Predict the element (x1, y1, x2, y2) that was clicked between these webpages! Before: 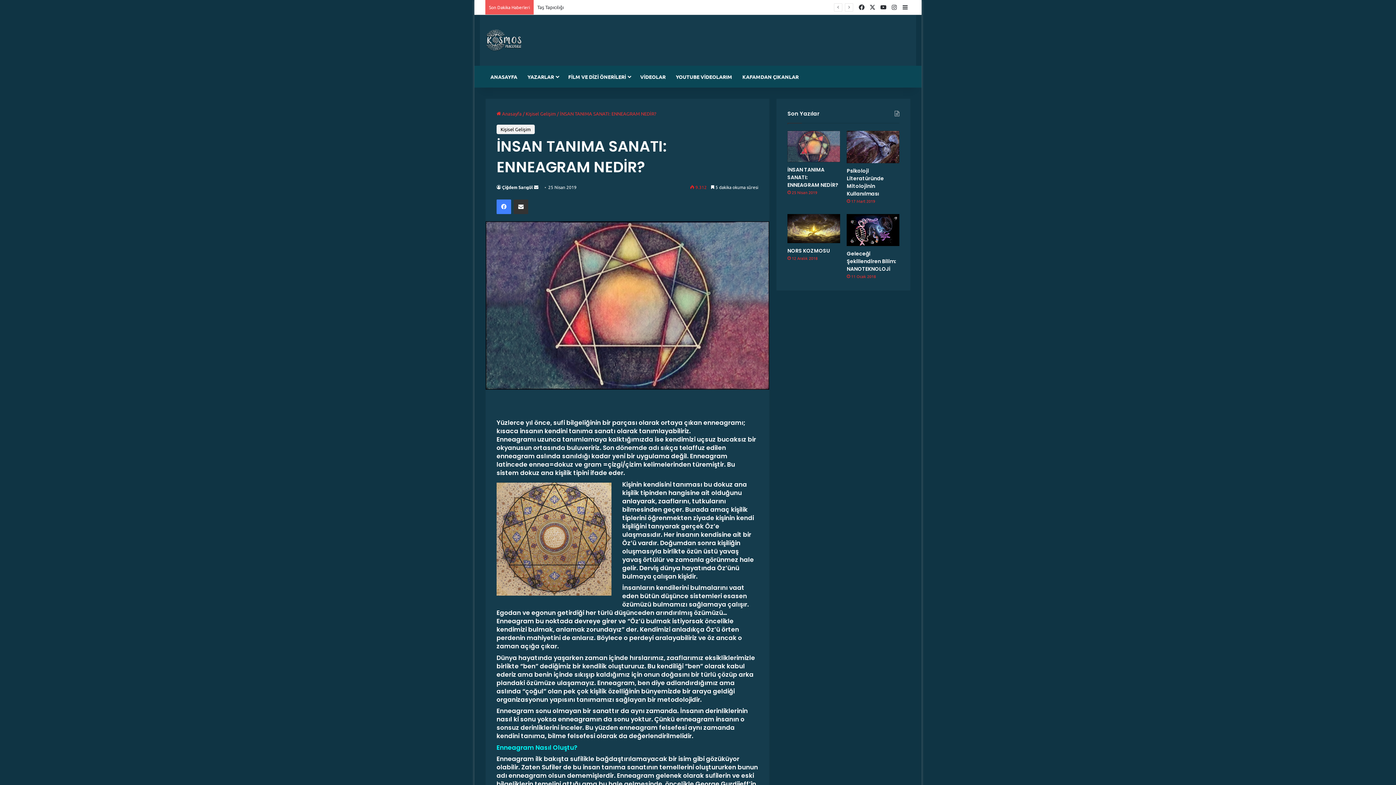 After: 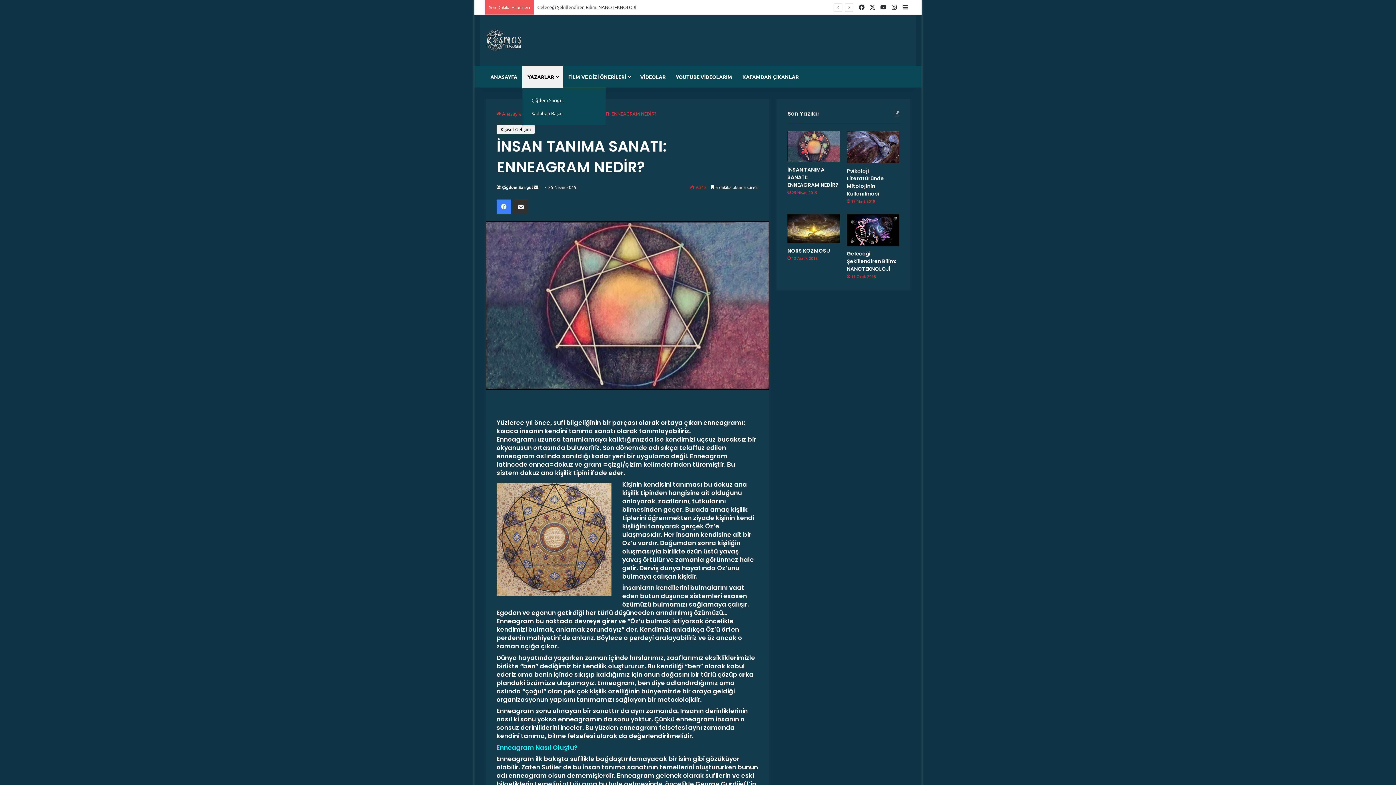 Action: bbox: (522, 65, 563, 87) label: YAZARLAR